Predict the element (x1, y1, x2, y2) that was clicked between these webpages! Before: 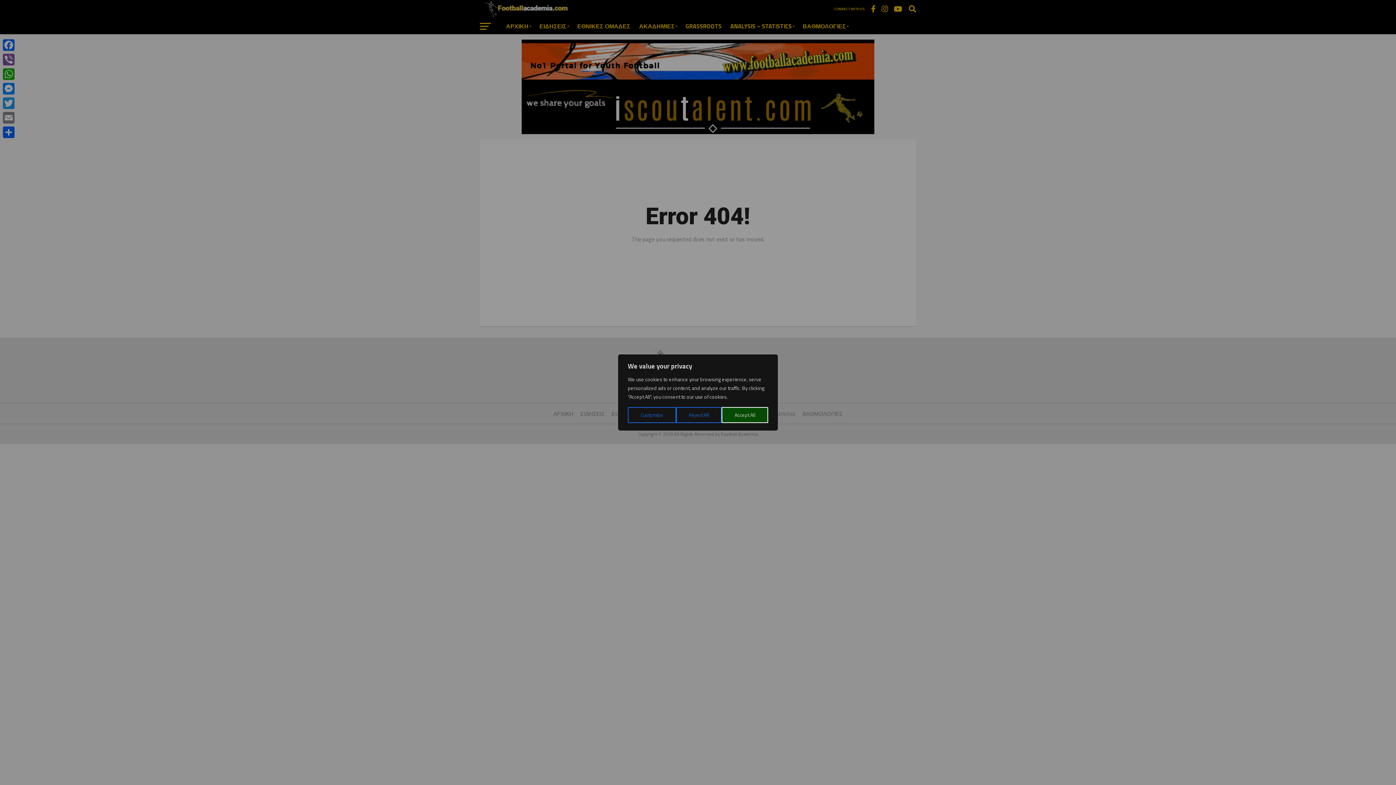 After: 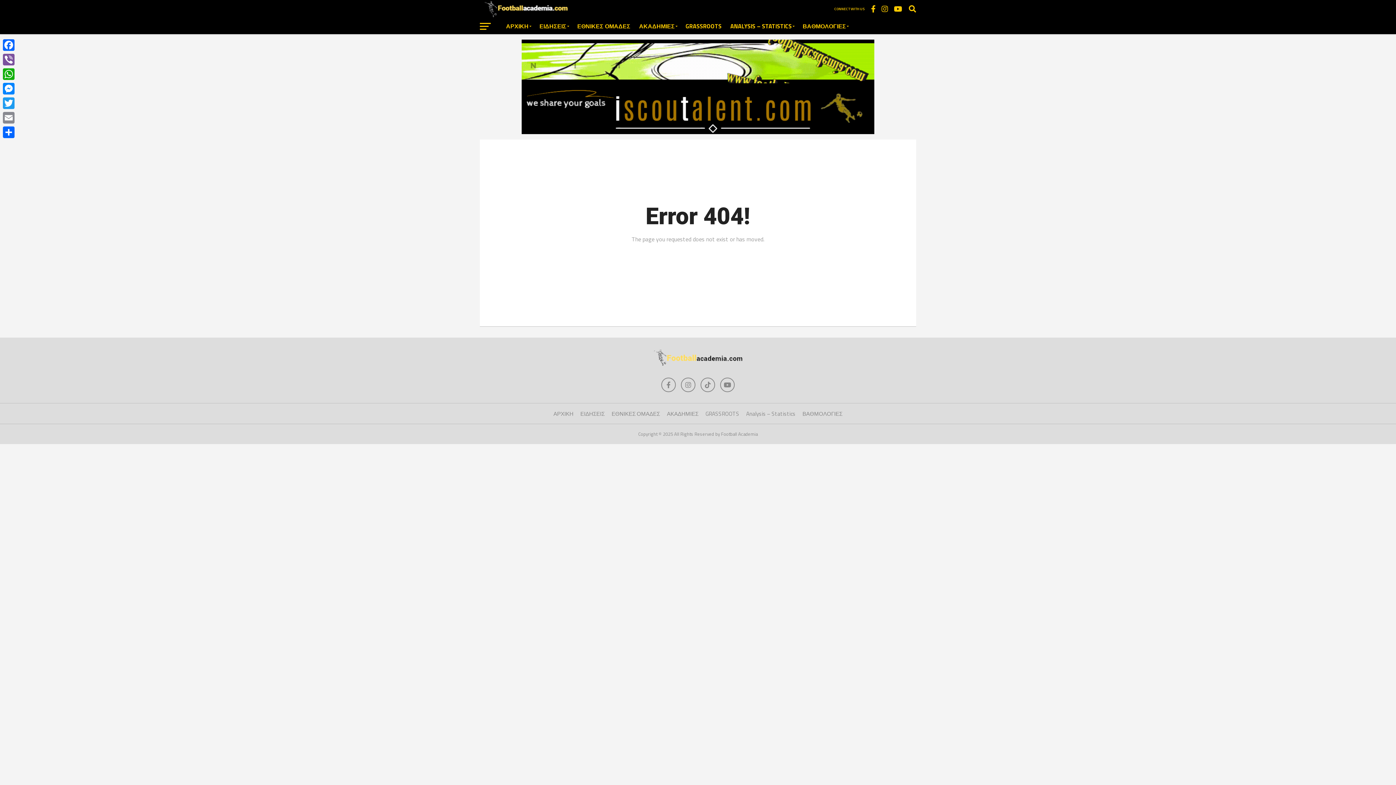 Action: bbox: (721, 407, 768, 423) label: Accept All